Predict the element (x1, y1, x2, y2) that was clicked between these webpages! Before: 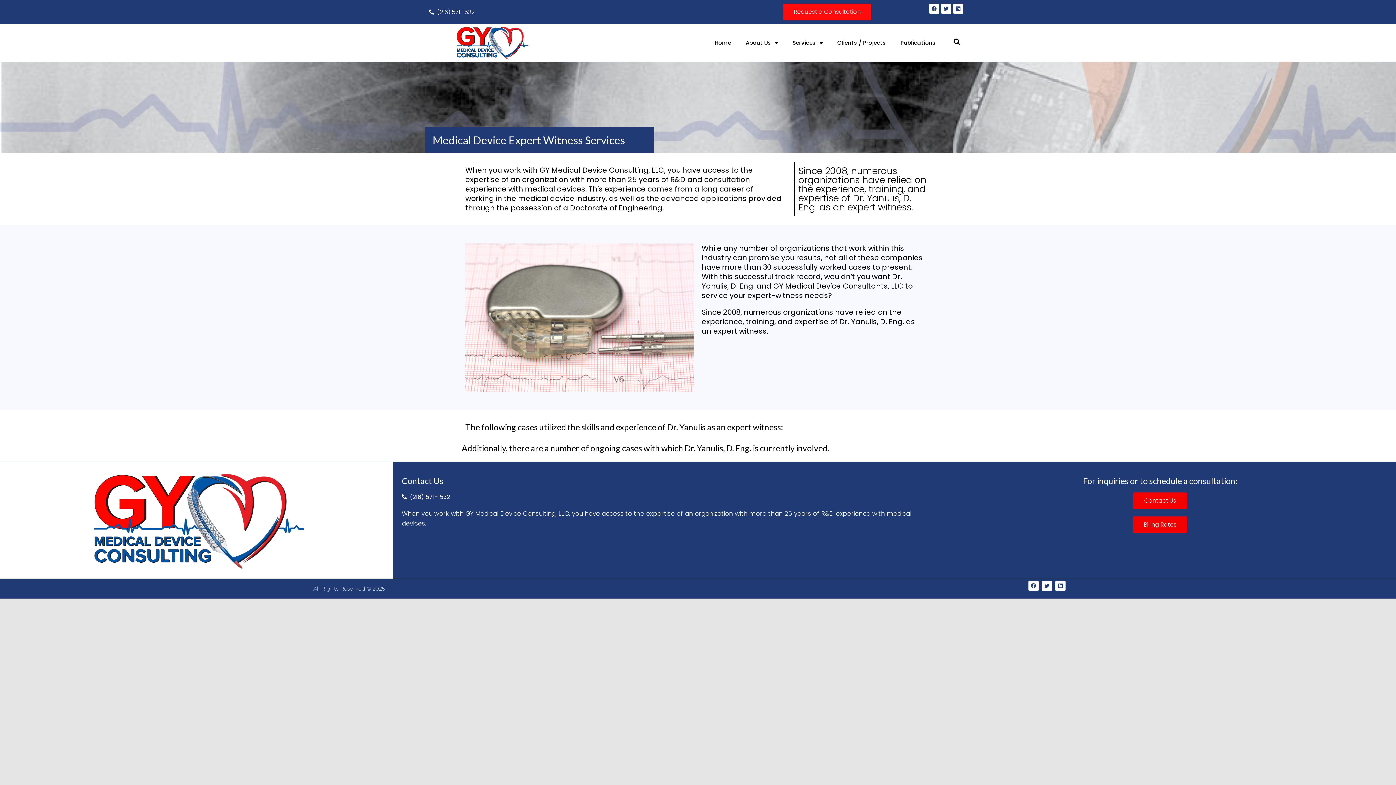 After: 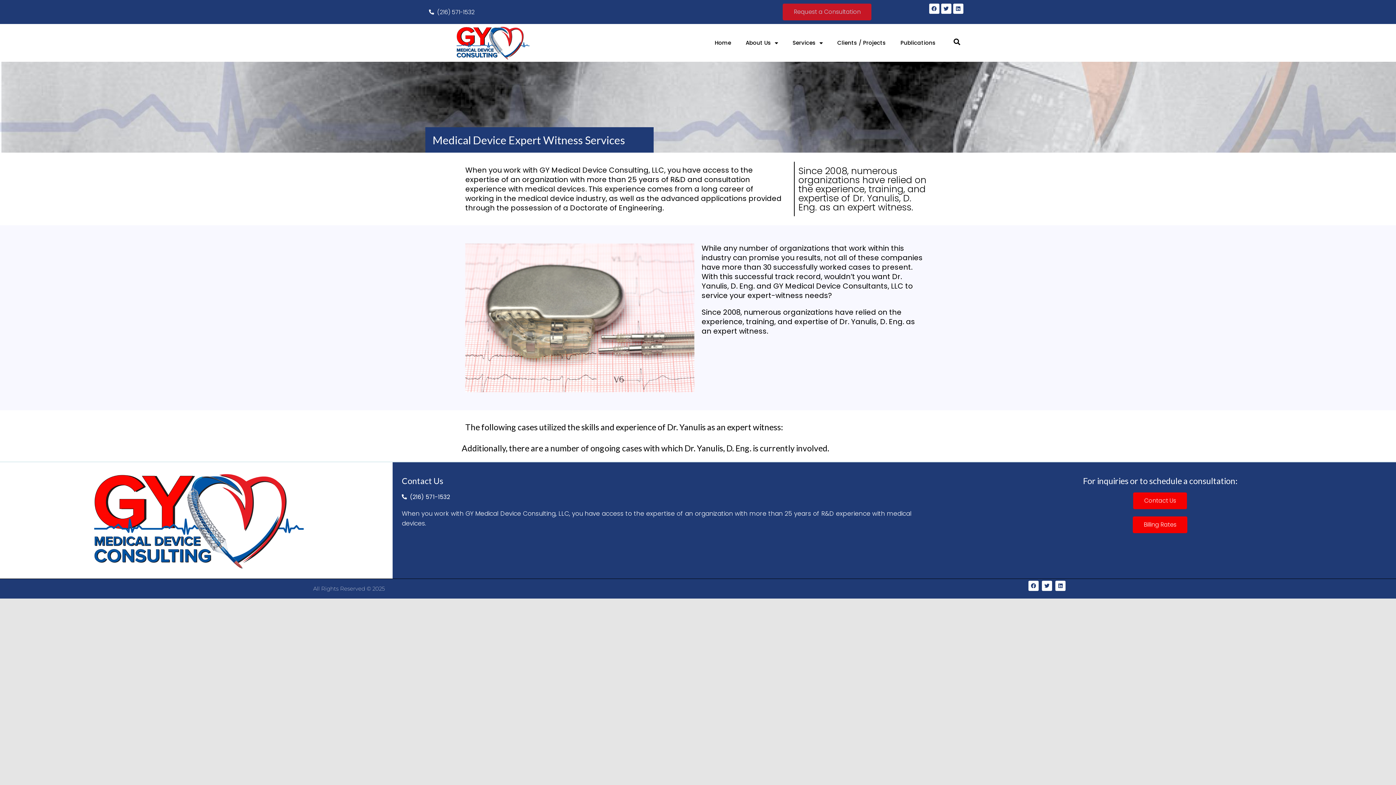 Action: bbox: (783, 3, 871, 20) label: Request a Consultation